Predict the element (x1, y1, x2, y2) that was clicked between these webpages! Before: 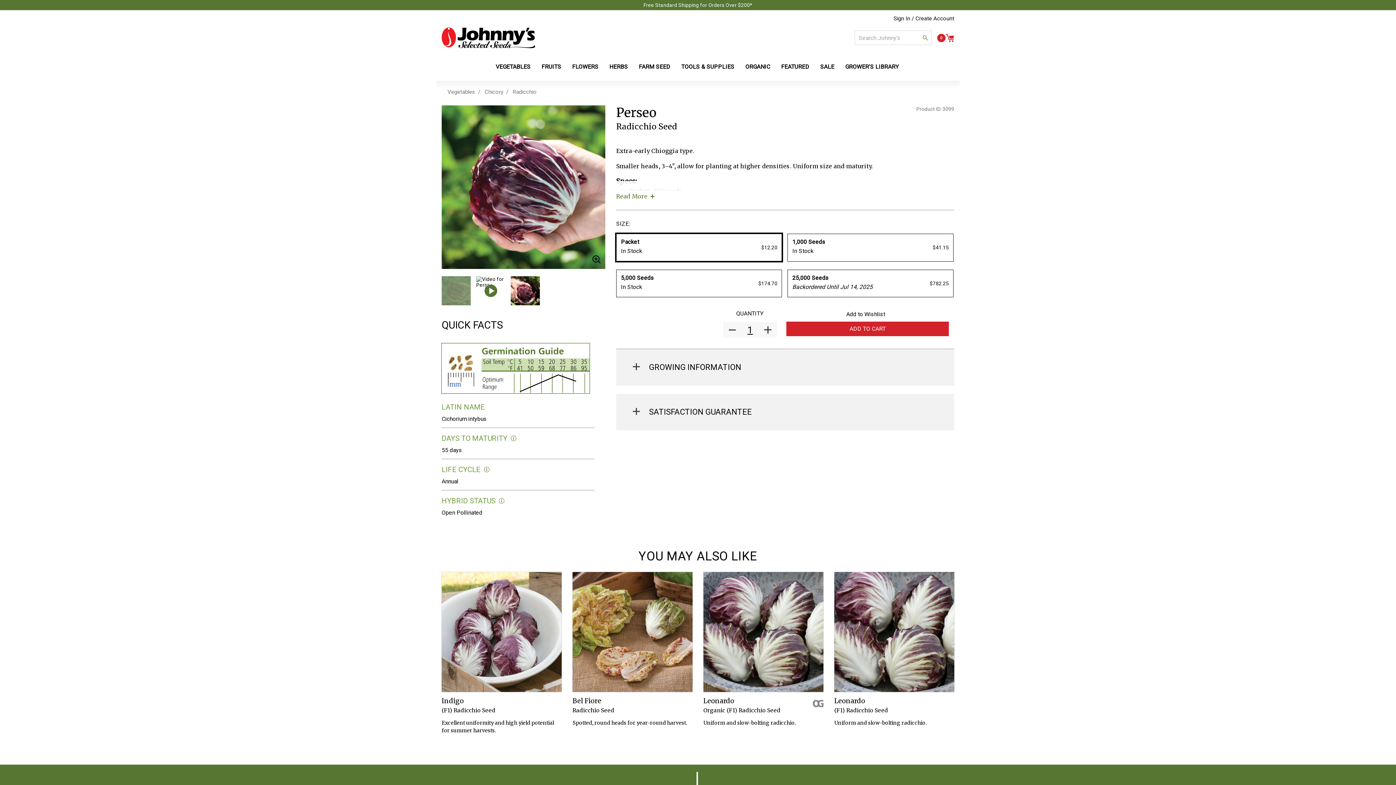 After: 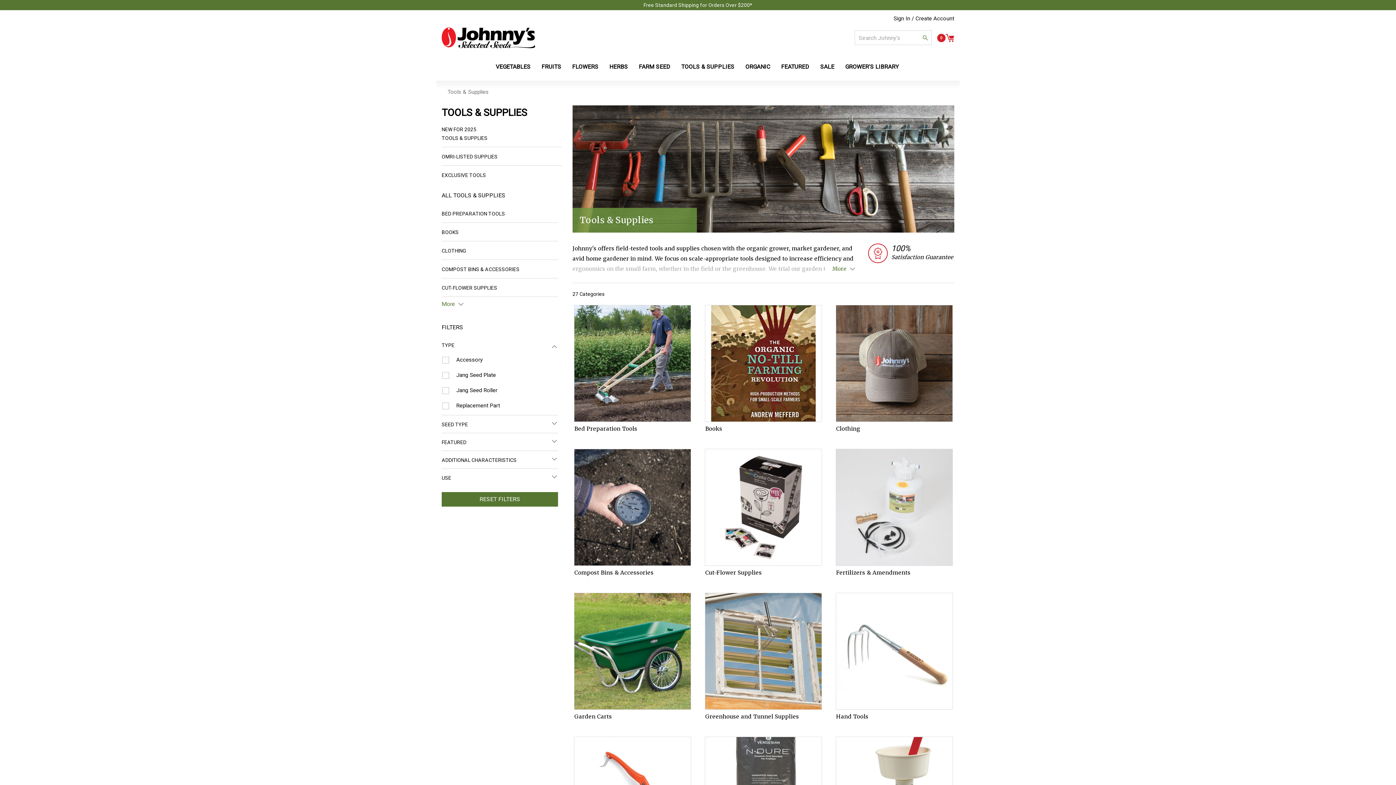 Action: bbox: (675, 57, 740, 76) label: TOOLS & SUPPLIES